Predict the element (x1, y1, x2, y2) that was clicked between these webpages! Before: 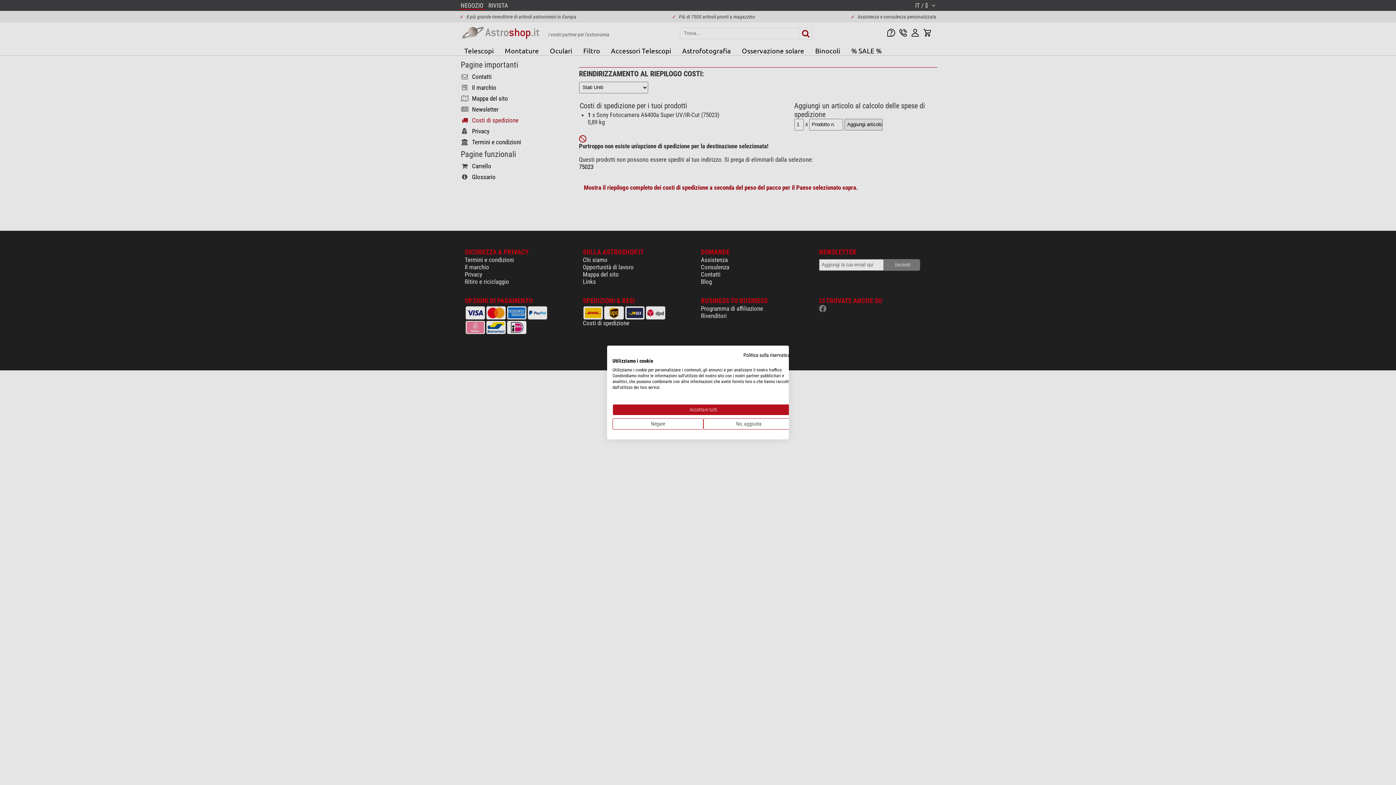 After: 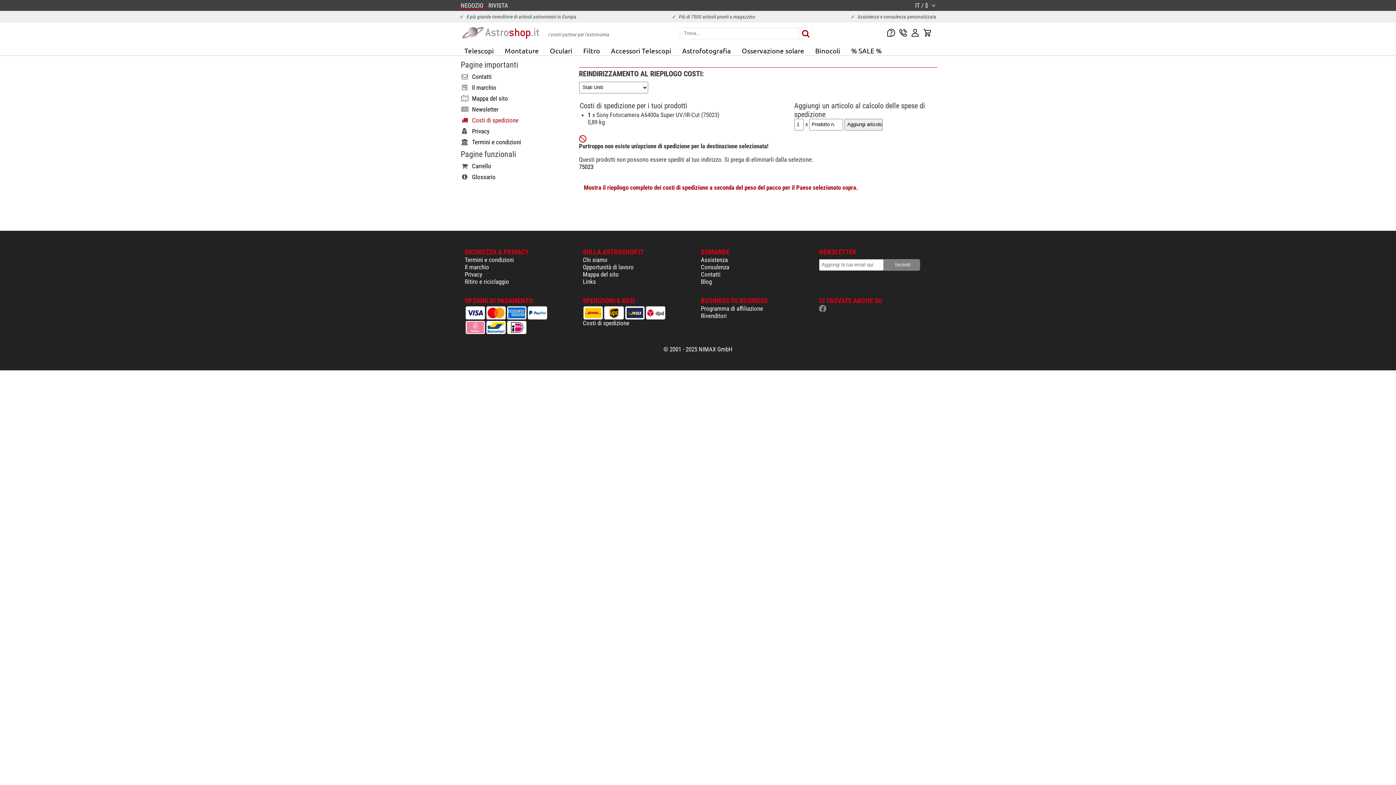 Action: bbox: (612, 404, 794, 415) label: Accettare tutti i cookies